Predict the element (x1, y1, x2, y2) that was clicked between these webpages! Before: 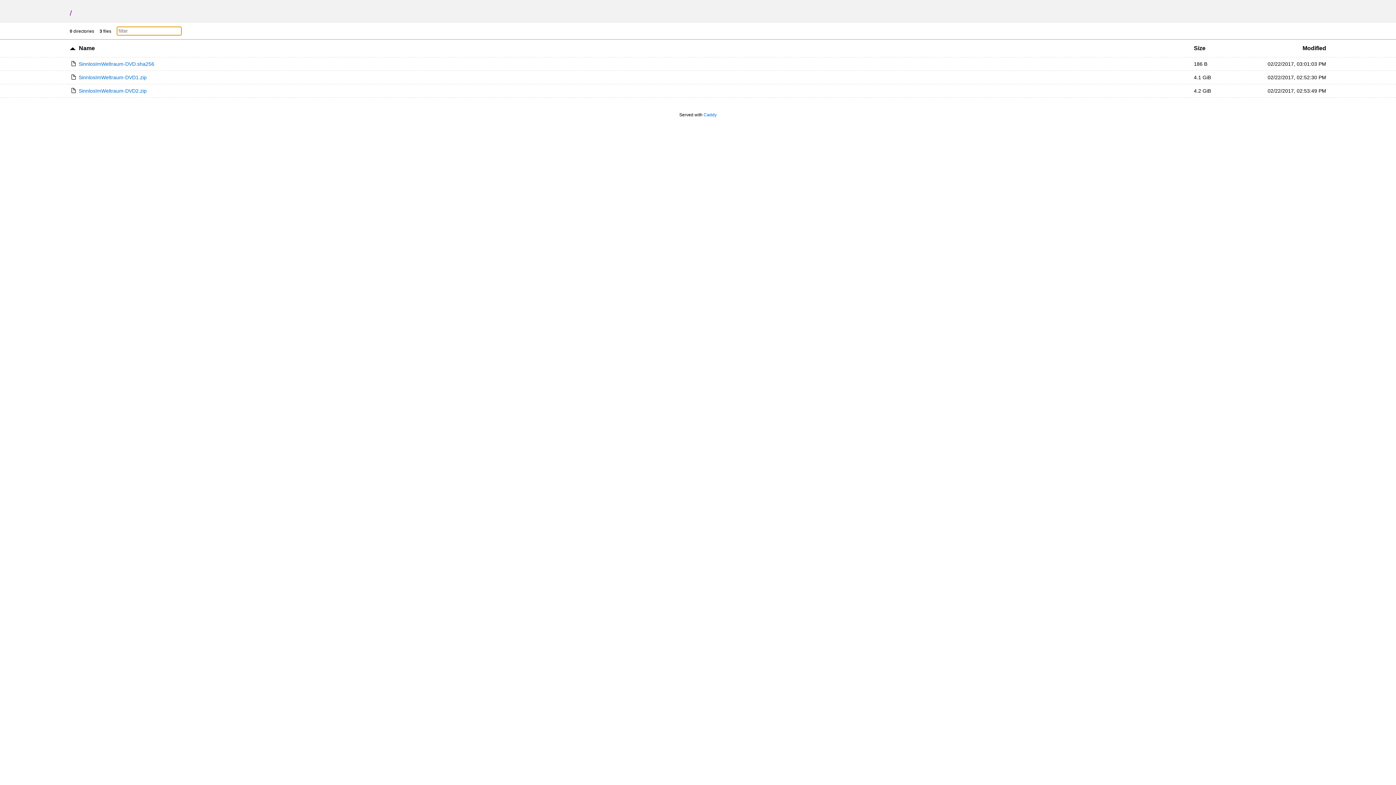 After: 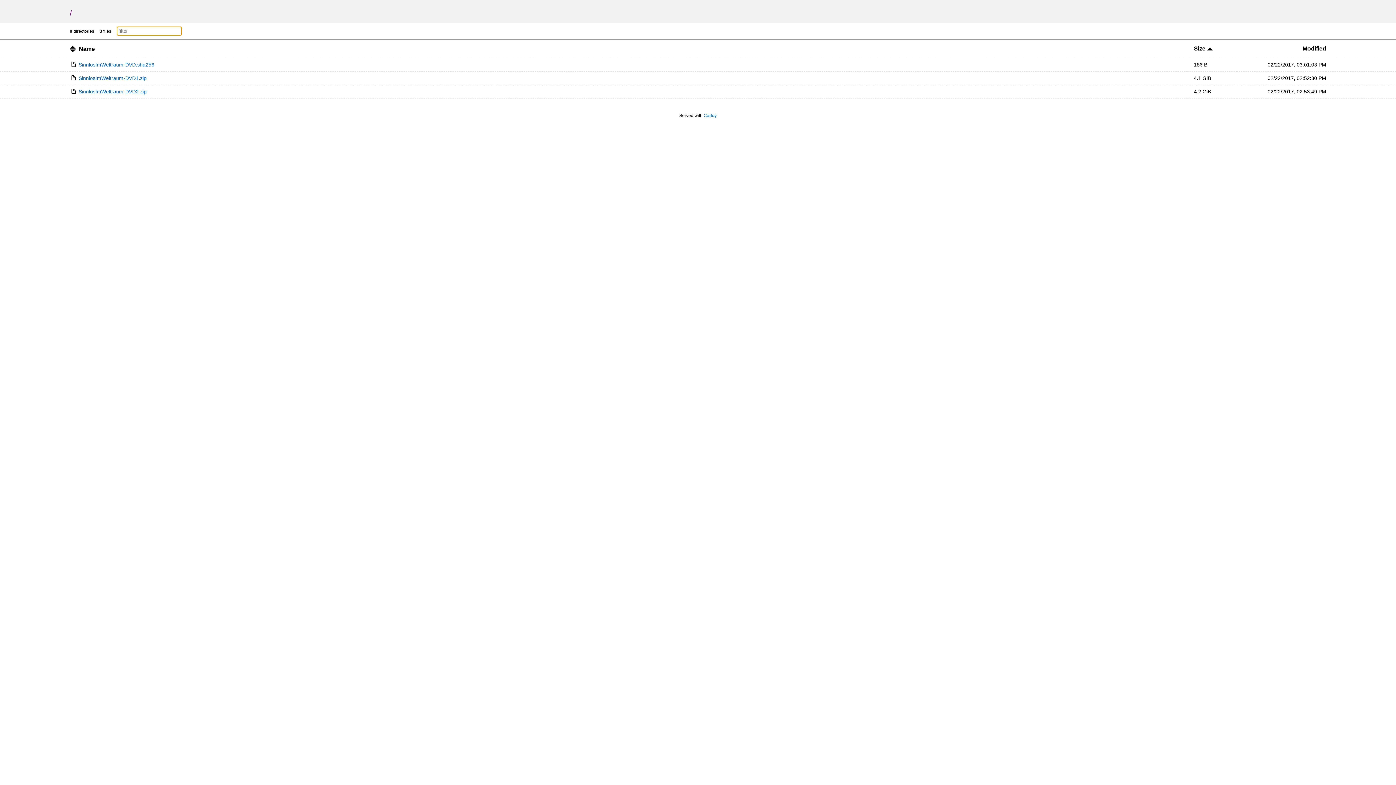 Action: label: Size bbox: (1194, 45, 1205, 51)